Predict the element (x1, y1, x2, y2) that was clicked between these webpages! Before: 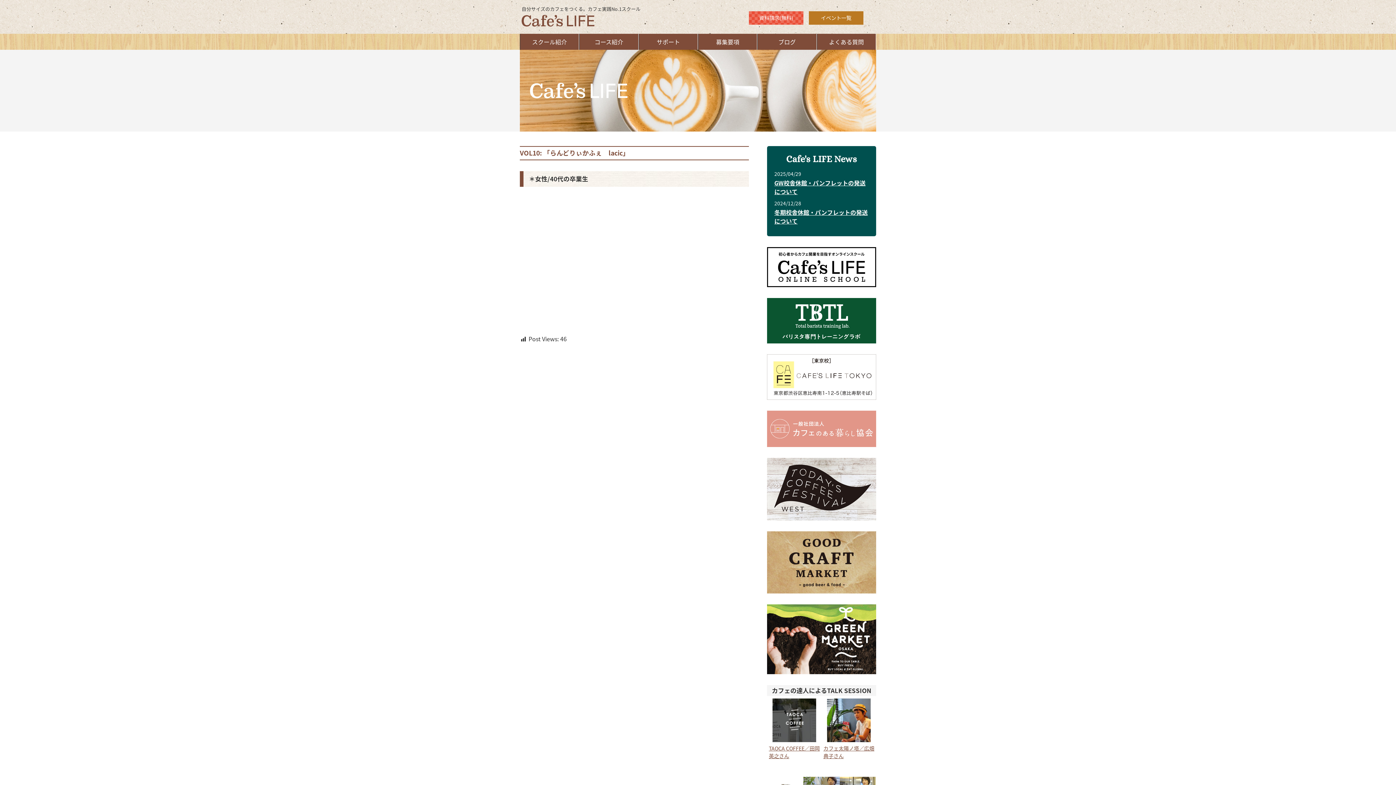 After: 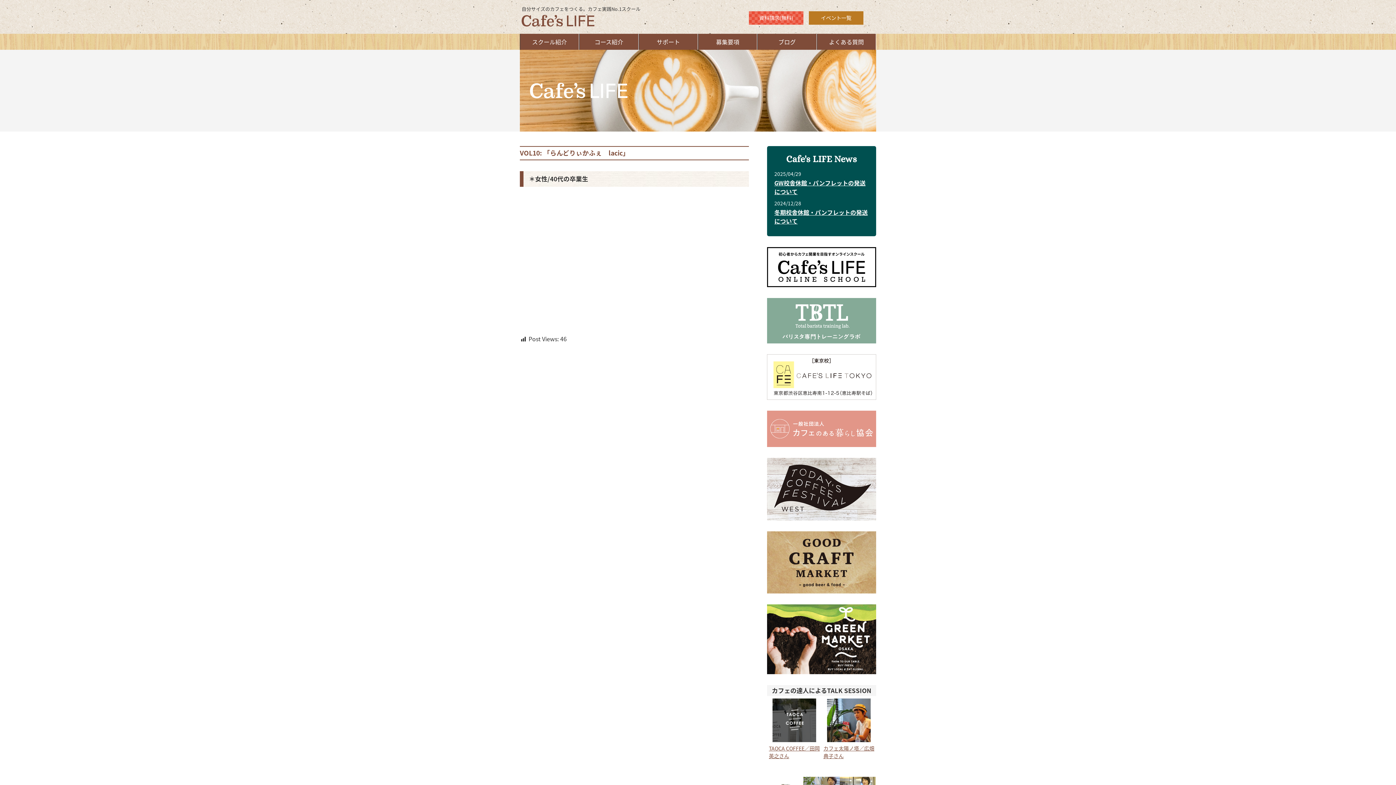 Action: bbox: (767, 335, 876, 344)